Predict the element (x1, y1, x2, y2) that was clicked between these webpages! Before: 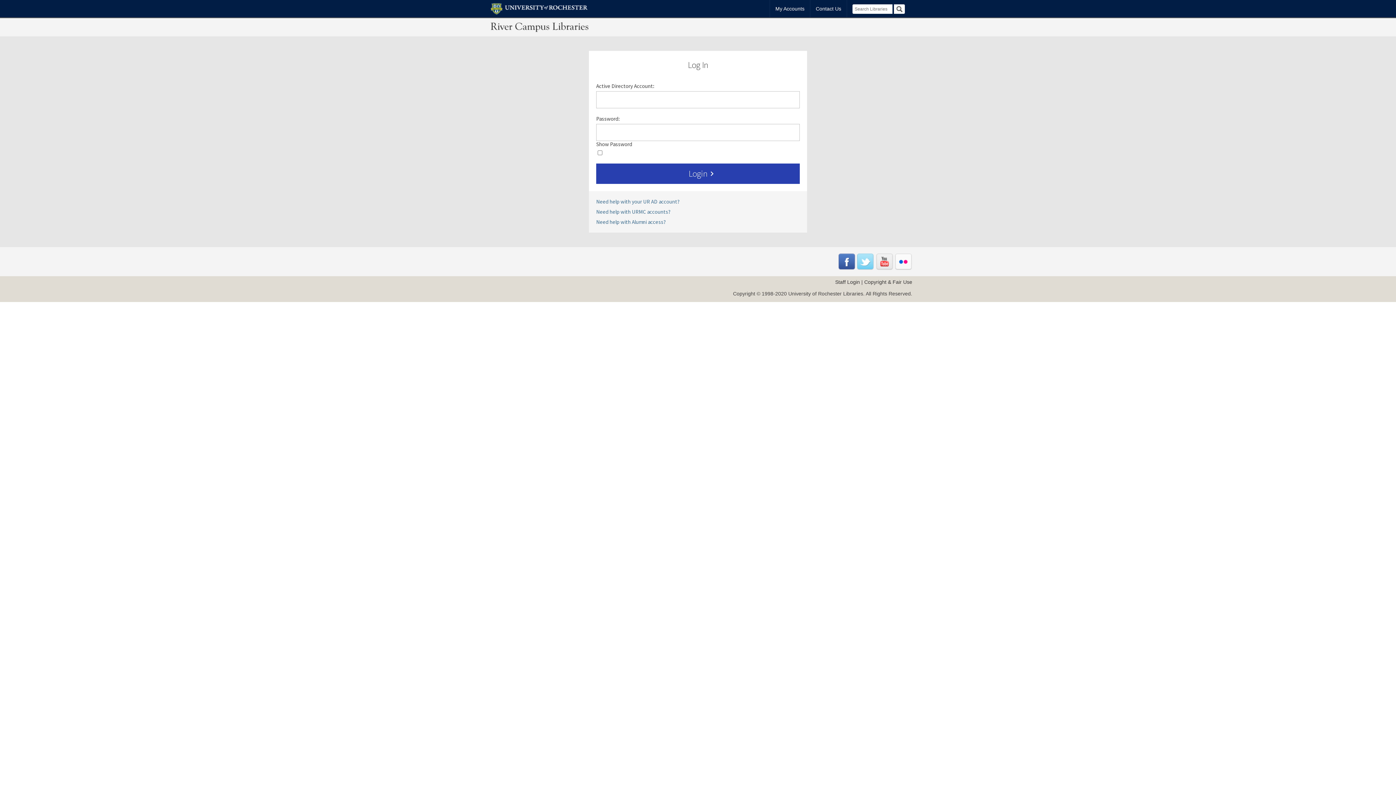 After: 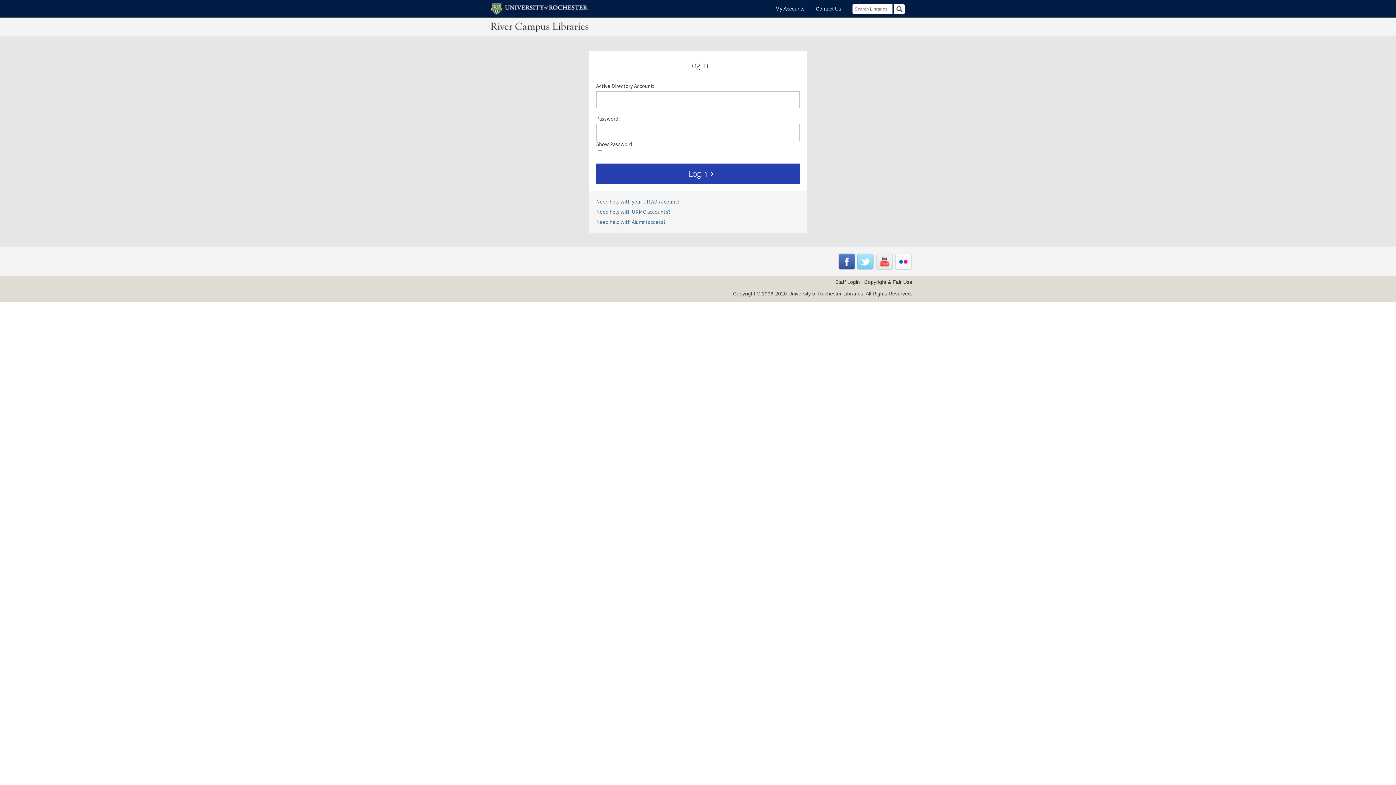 Action: bbox: (857, 266, 874, 271)